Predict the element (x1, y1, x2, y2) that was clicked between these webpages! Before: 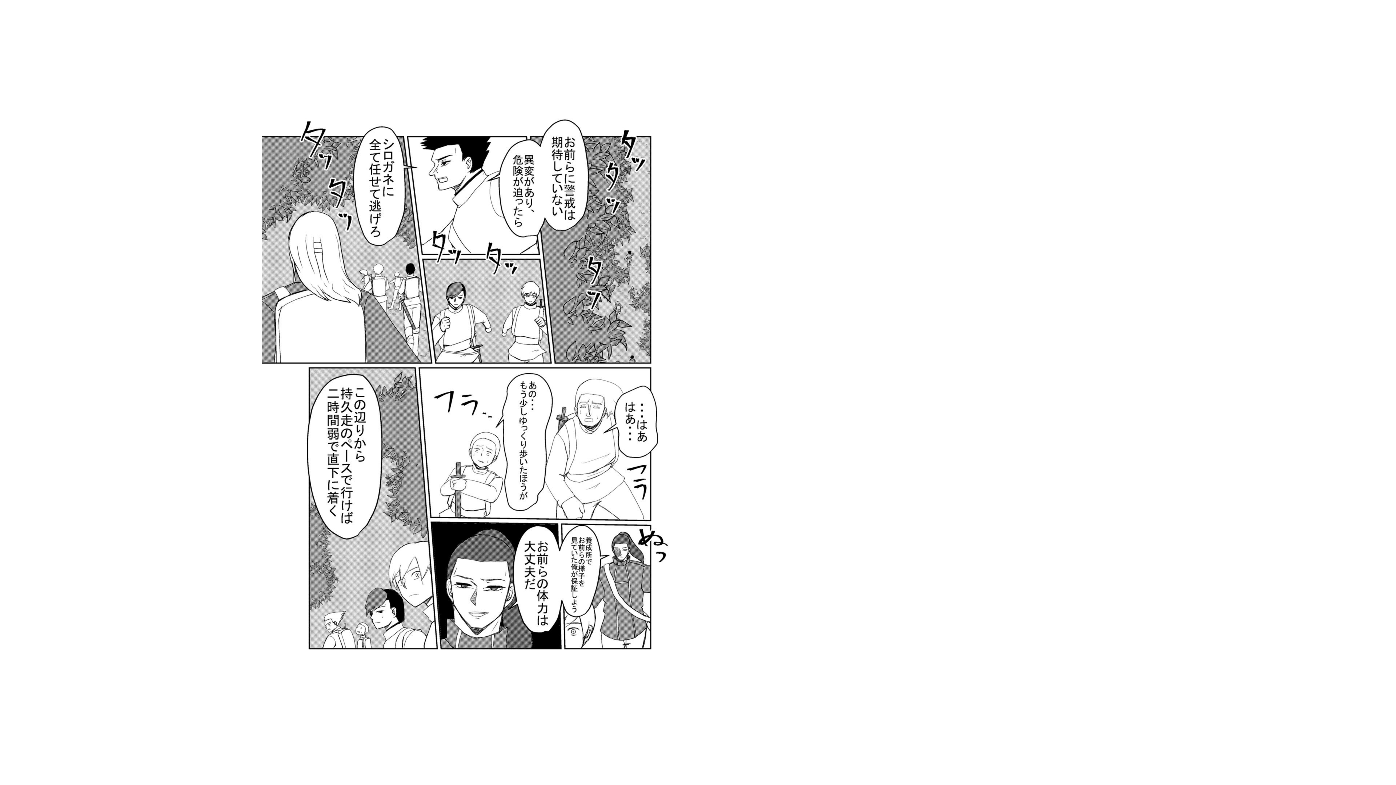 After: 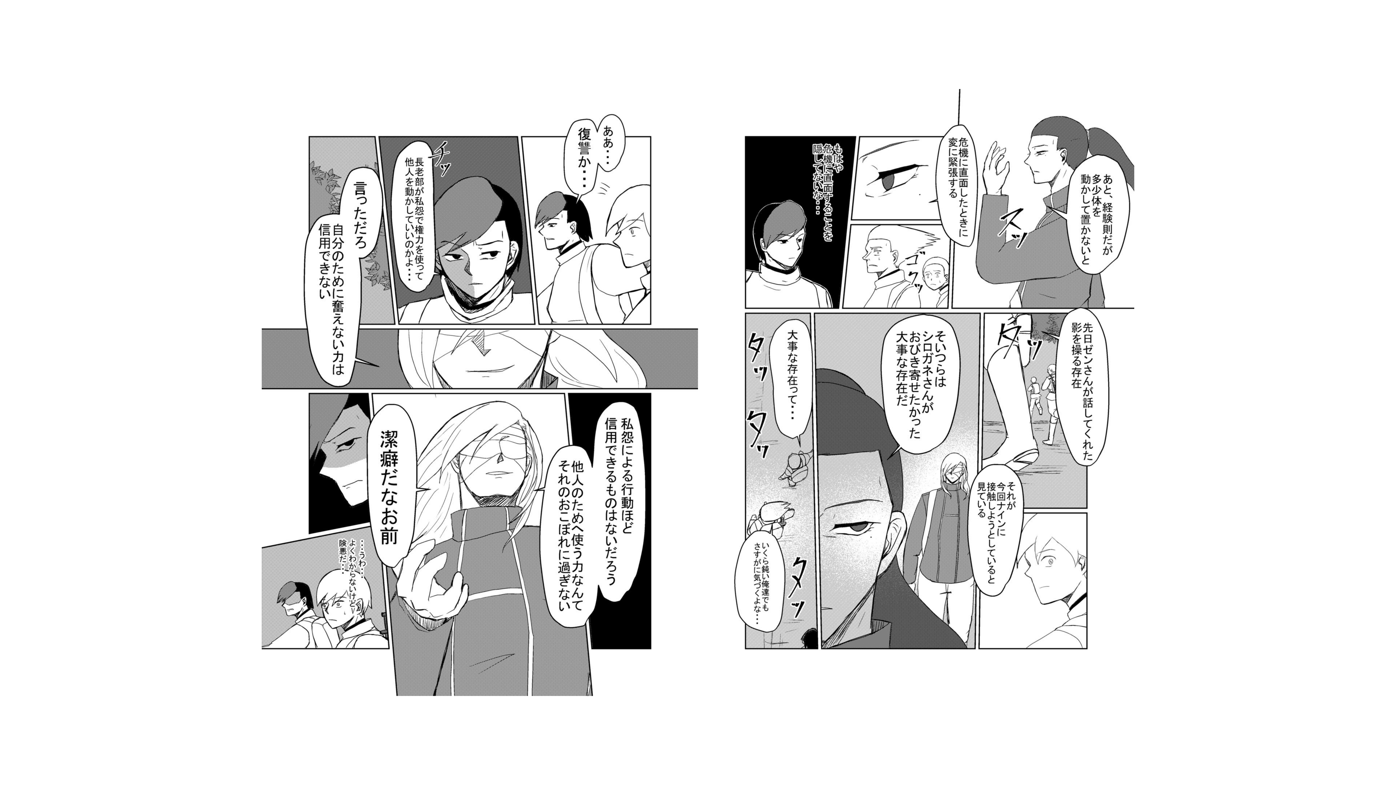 Action: bbox: (0, 0, 418, 785)